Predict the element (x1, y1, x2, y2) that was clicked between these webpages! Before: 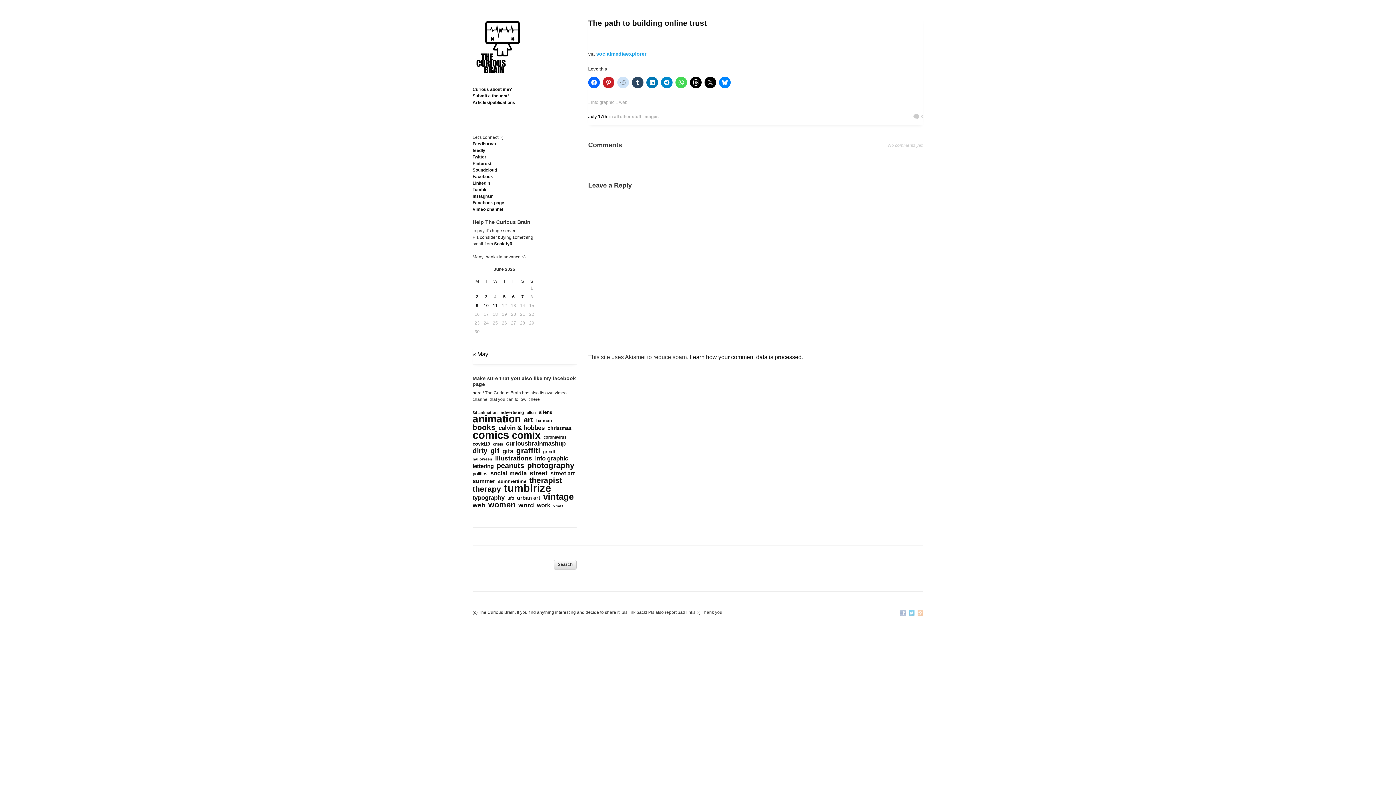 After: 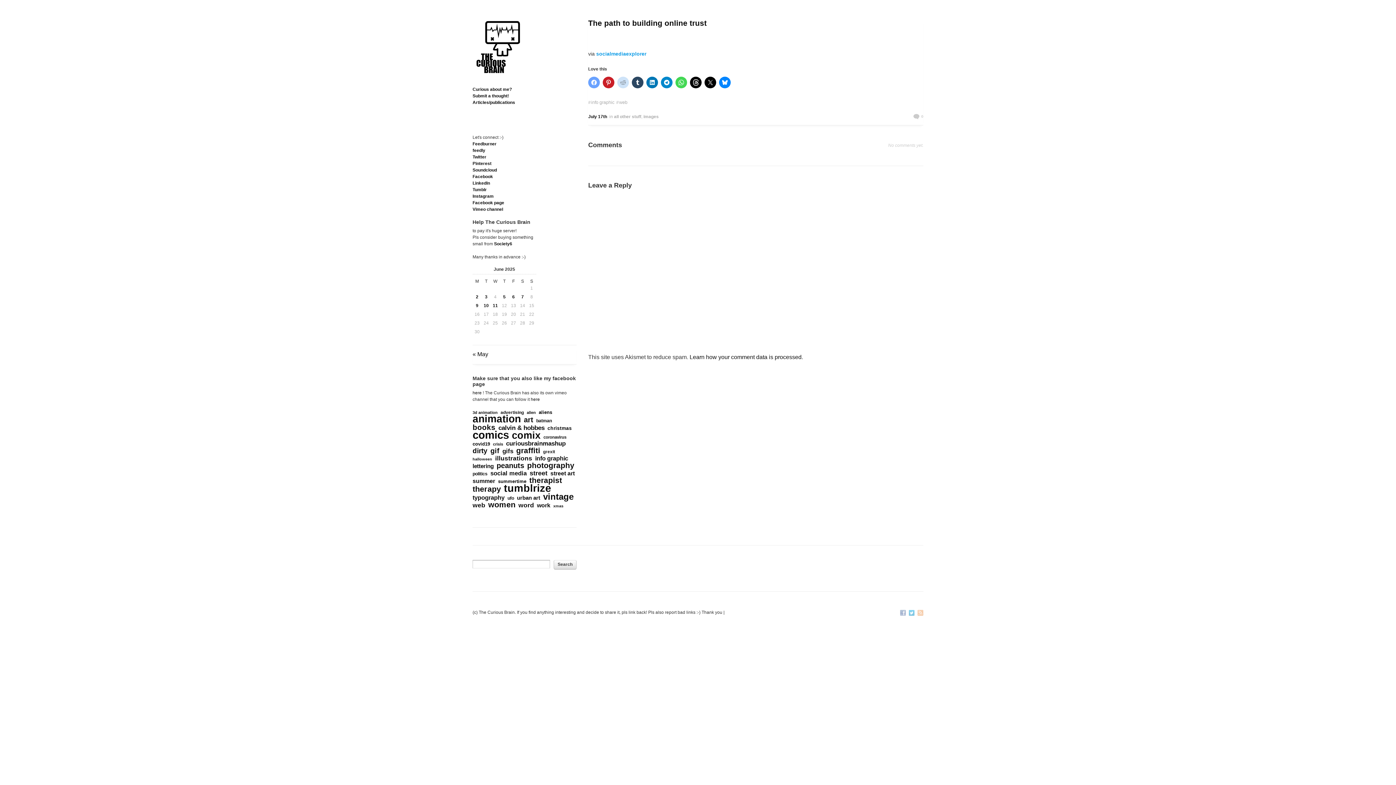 Action: bbox: (588, 76, 600, 88)